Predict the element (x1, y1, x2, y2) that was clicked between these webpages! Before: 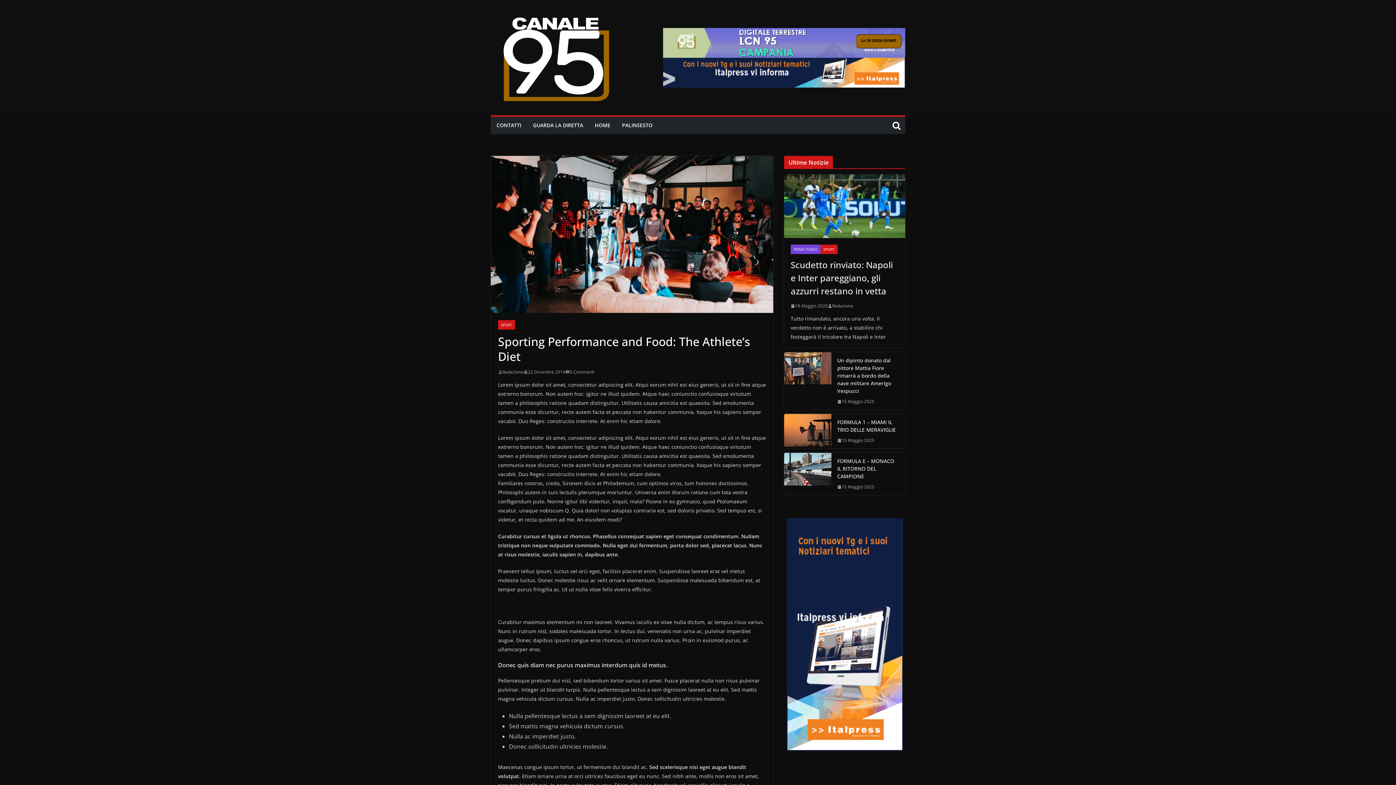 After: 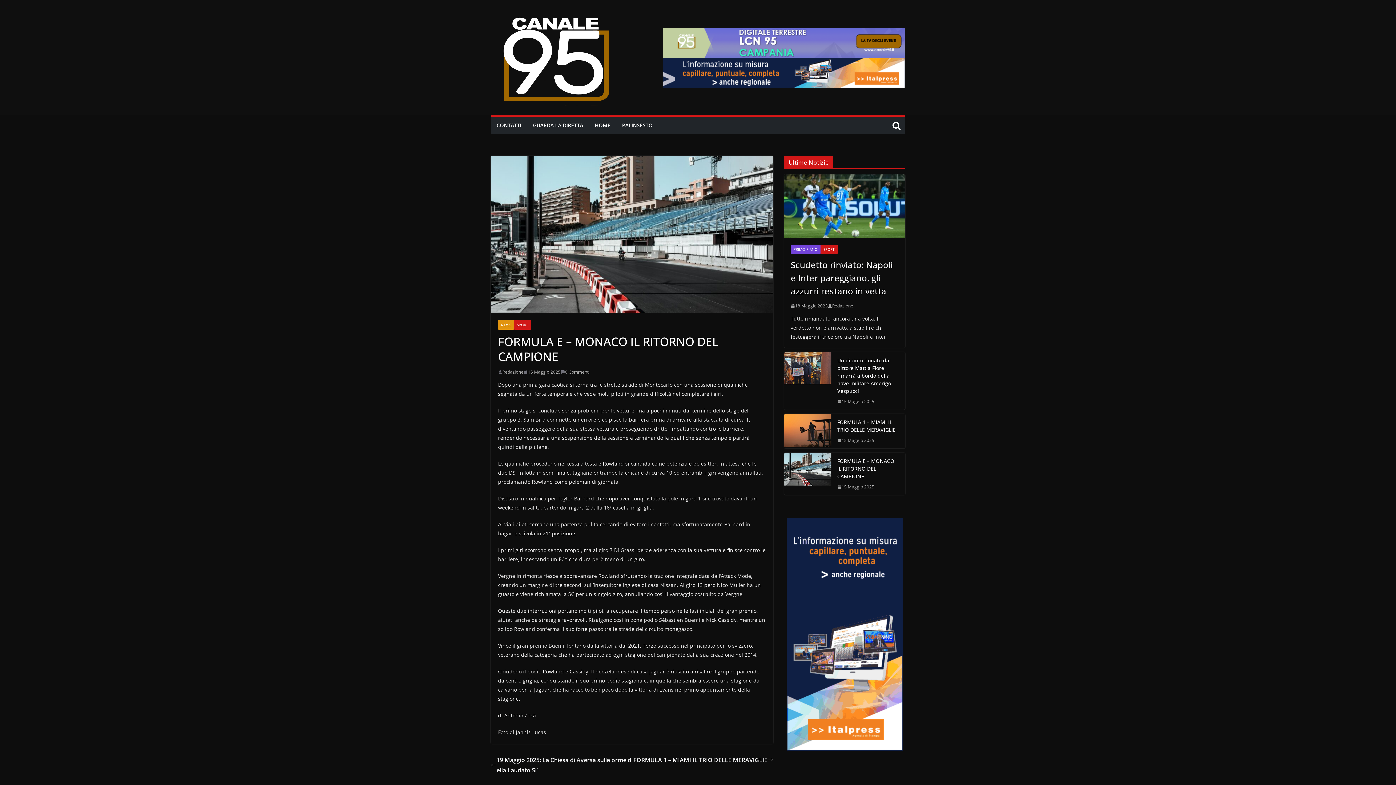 Action: bbox: (837, 457, 899, 480) label: FORMULA E – MONACO IL RITORNO DEL CAMPIONE